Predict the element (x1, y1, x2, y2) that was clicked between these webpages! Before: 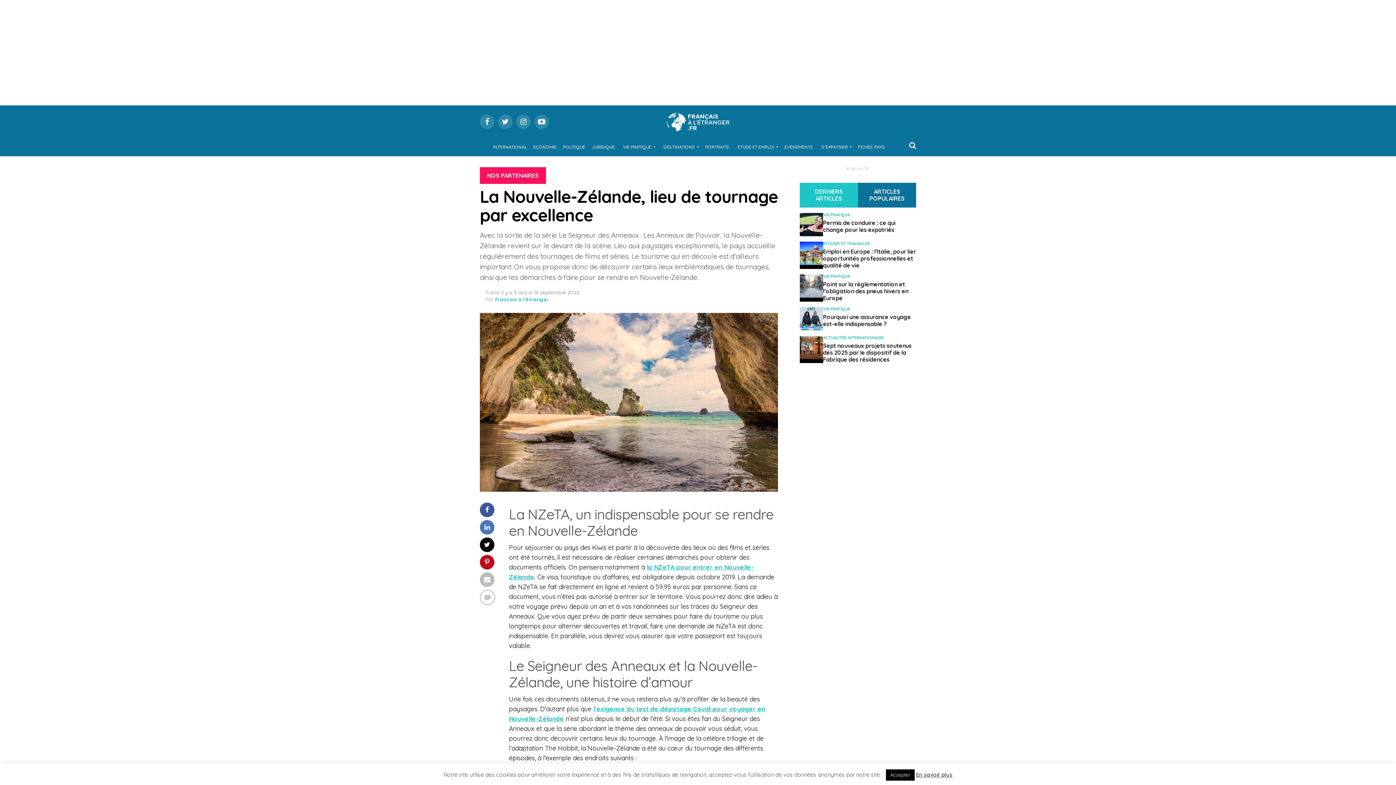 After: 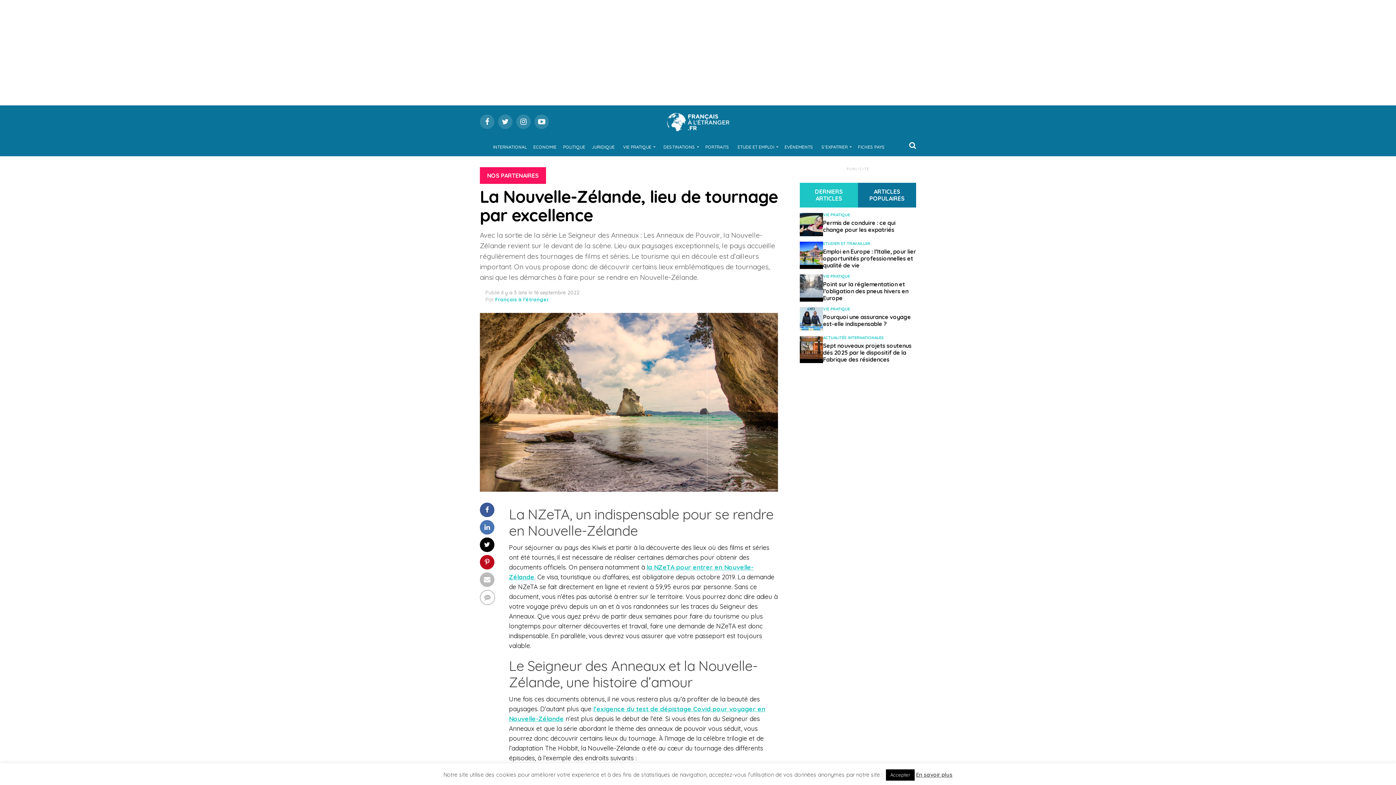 Action: bbox: (800, 195, 858, 202) label: DERNIERS ARTICLES